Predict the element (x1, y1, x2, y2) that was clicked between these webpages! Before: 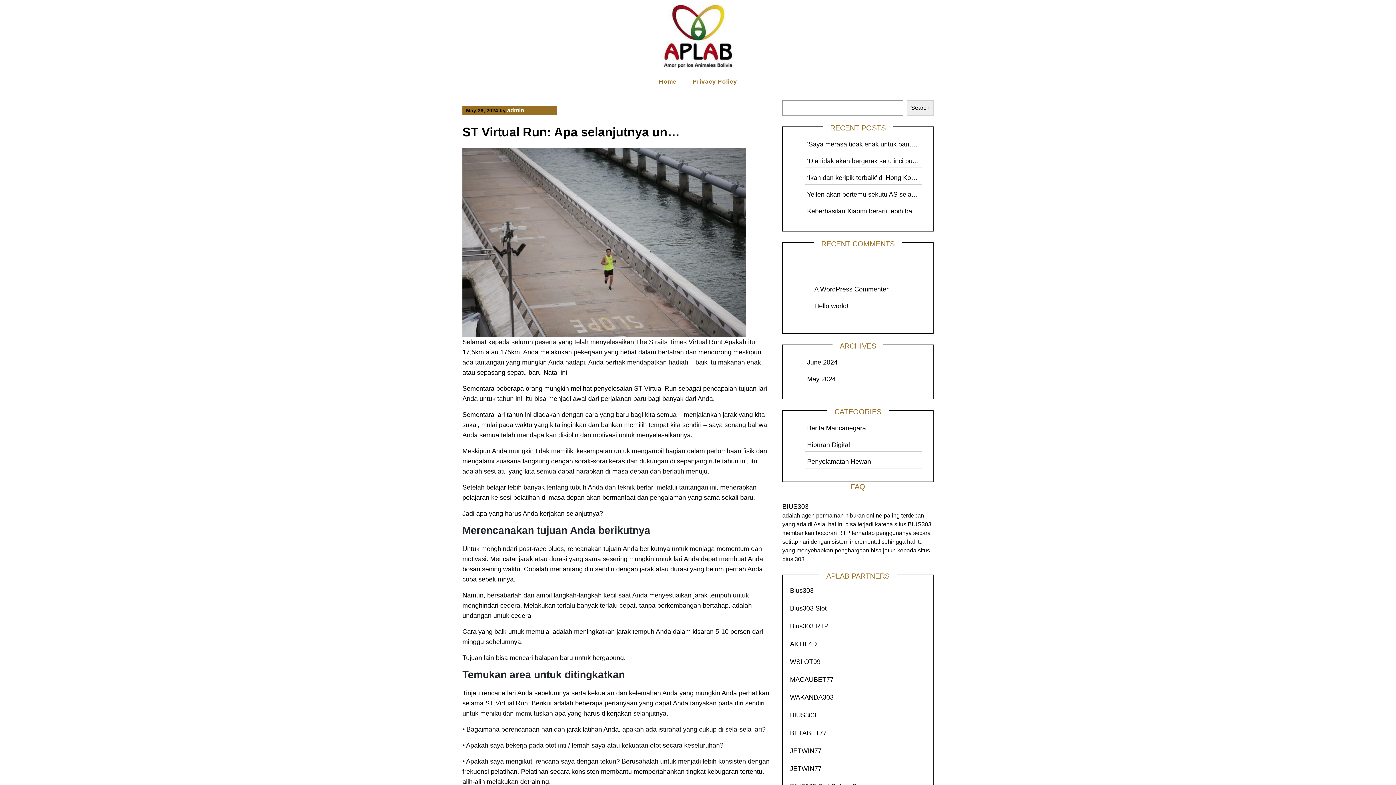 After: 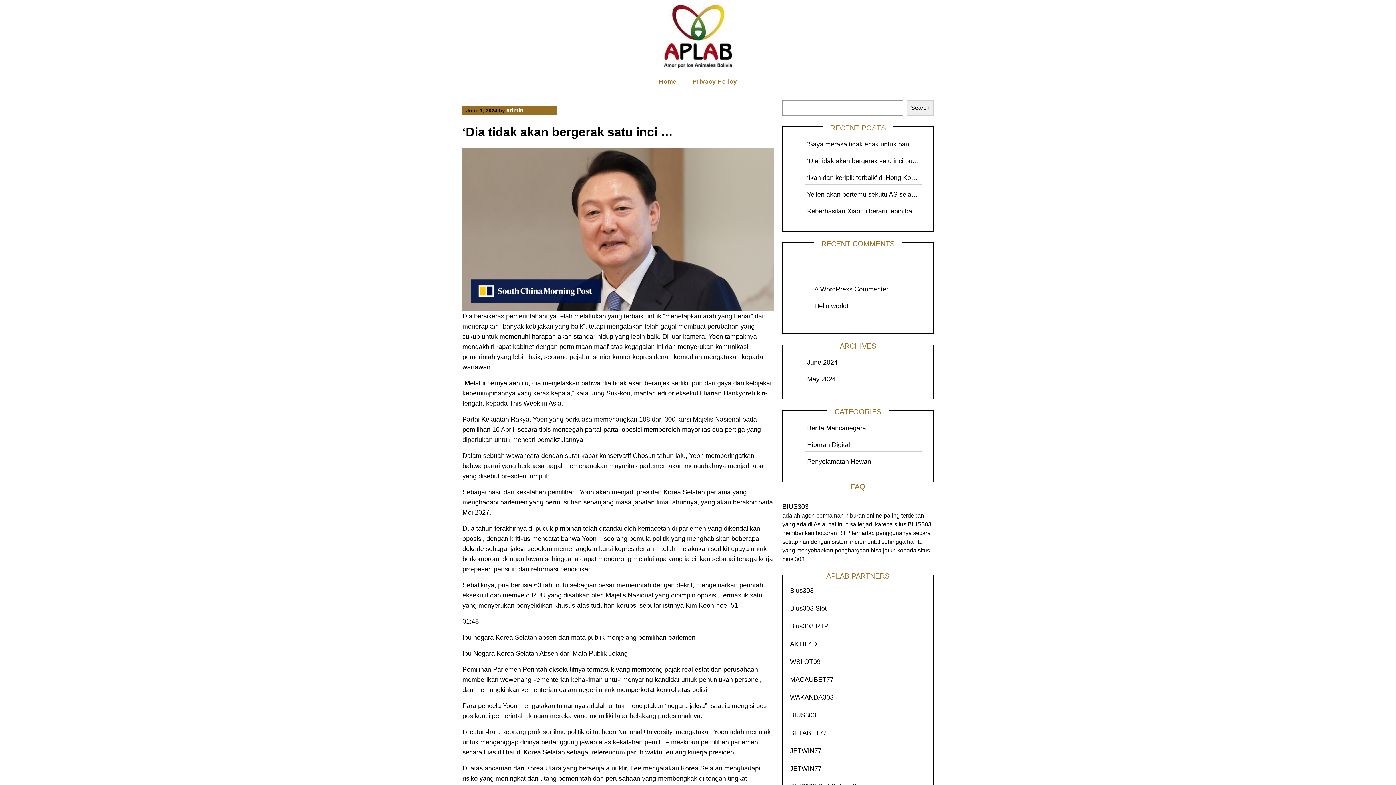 Action: label: ‘Dia tidak akan bergerak satu inci pun’: Yoon Korea Selatan yang rendah hati namun menantang terus maju meskipun pemilu kalah bbox: (807, 156, 920, 165)